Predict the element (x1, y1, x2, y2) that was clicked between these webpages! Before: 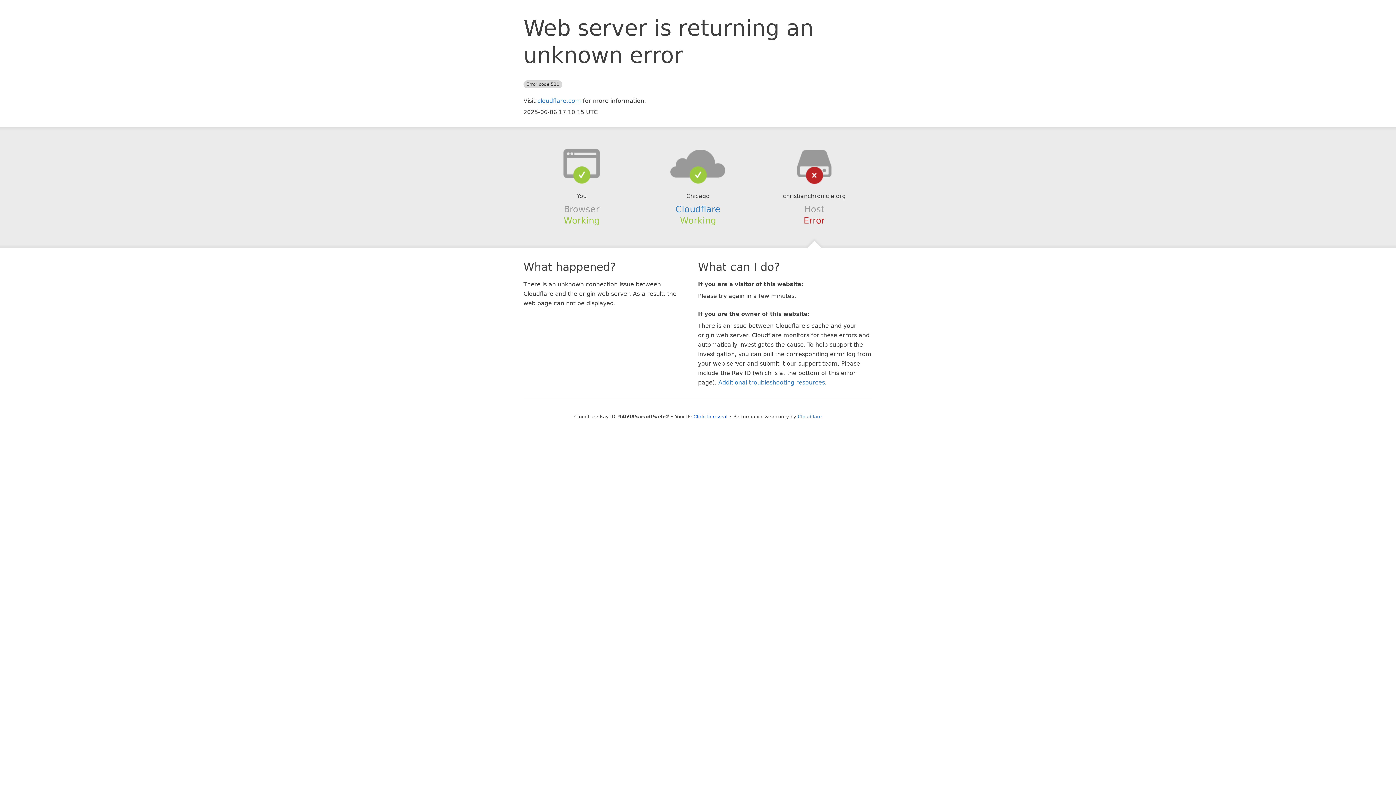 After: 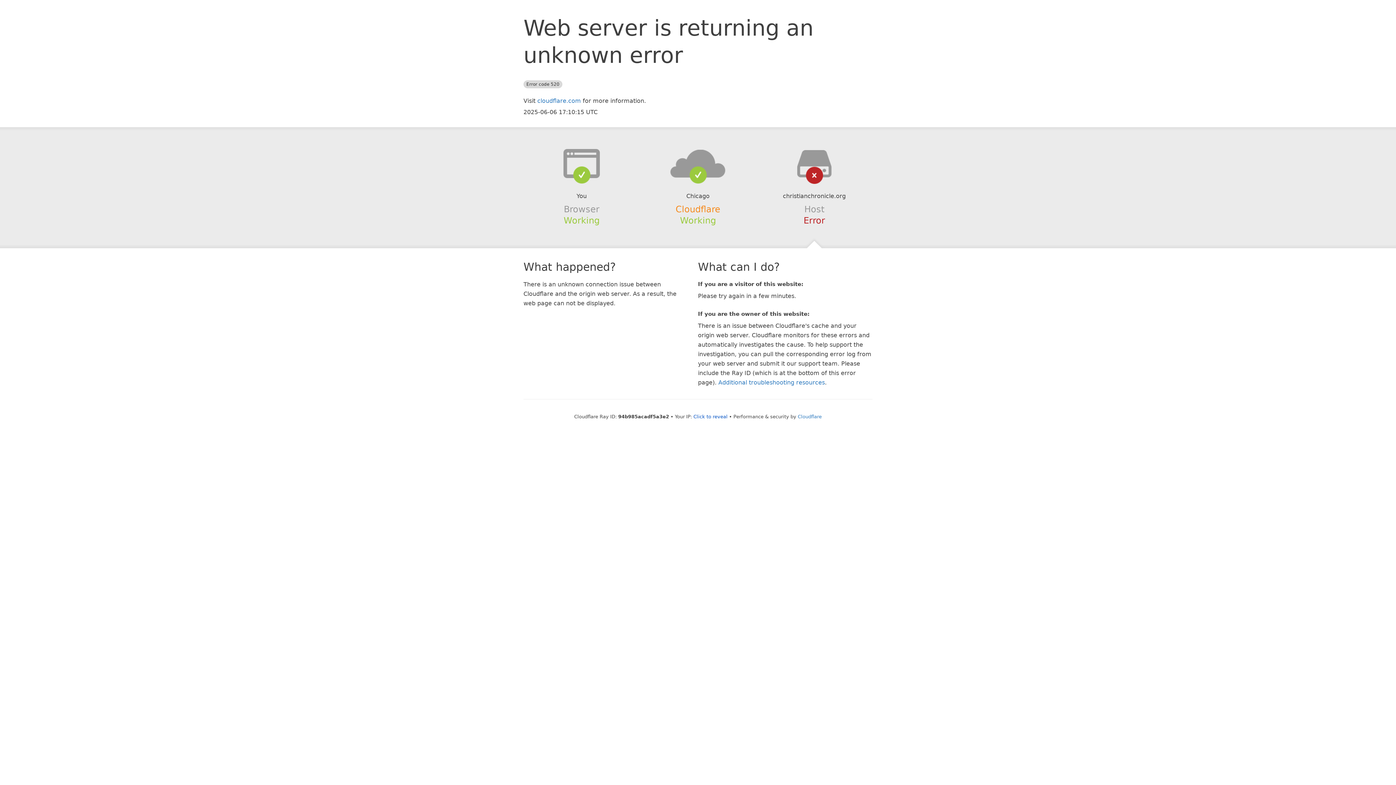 Action: bbox: (675, 204, 720, 214) label: Cloudflare